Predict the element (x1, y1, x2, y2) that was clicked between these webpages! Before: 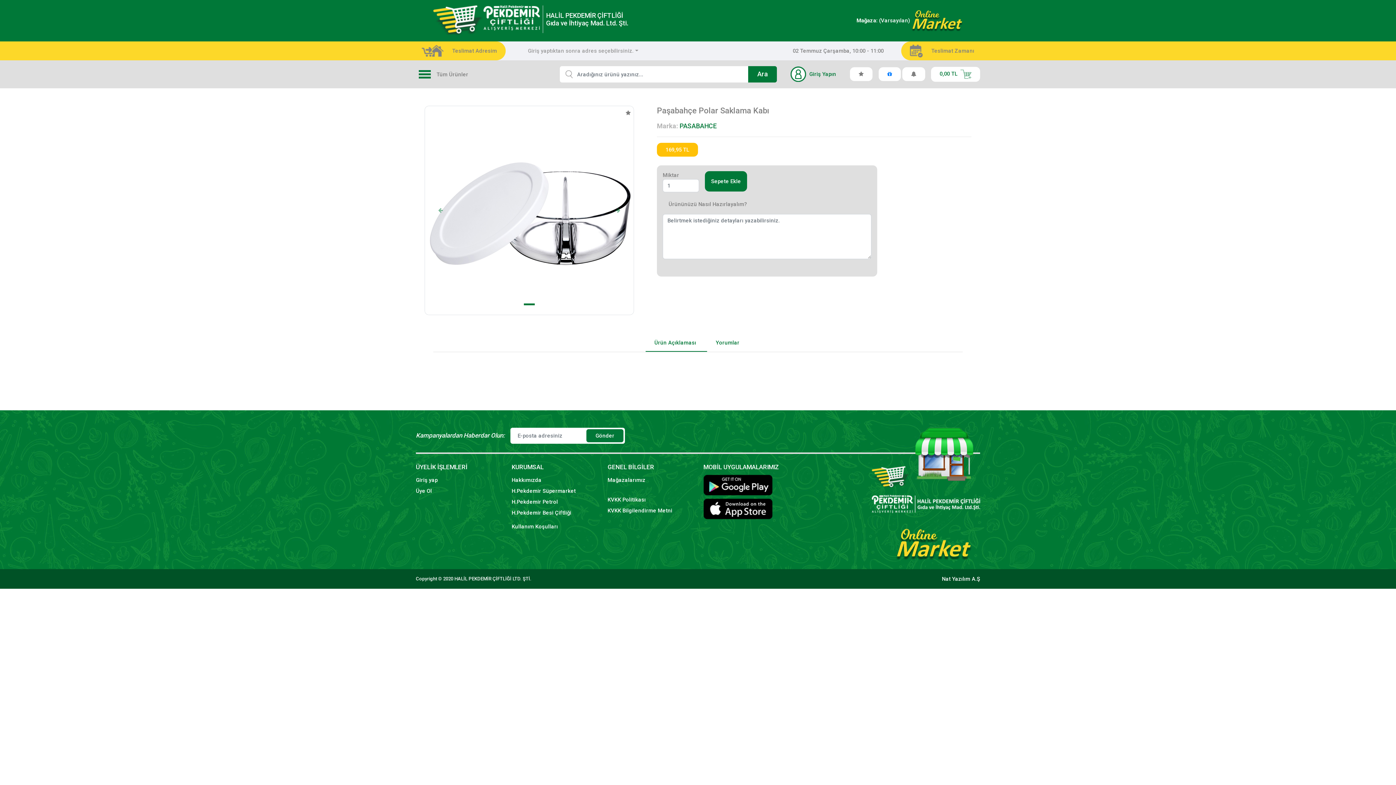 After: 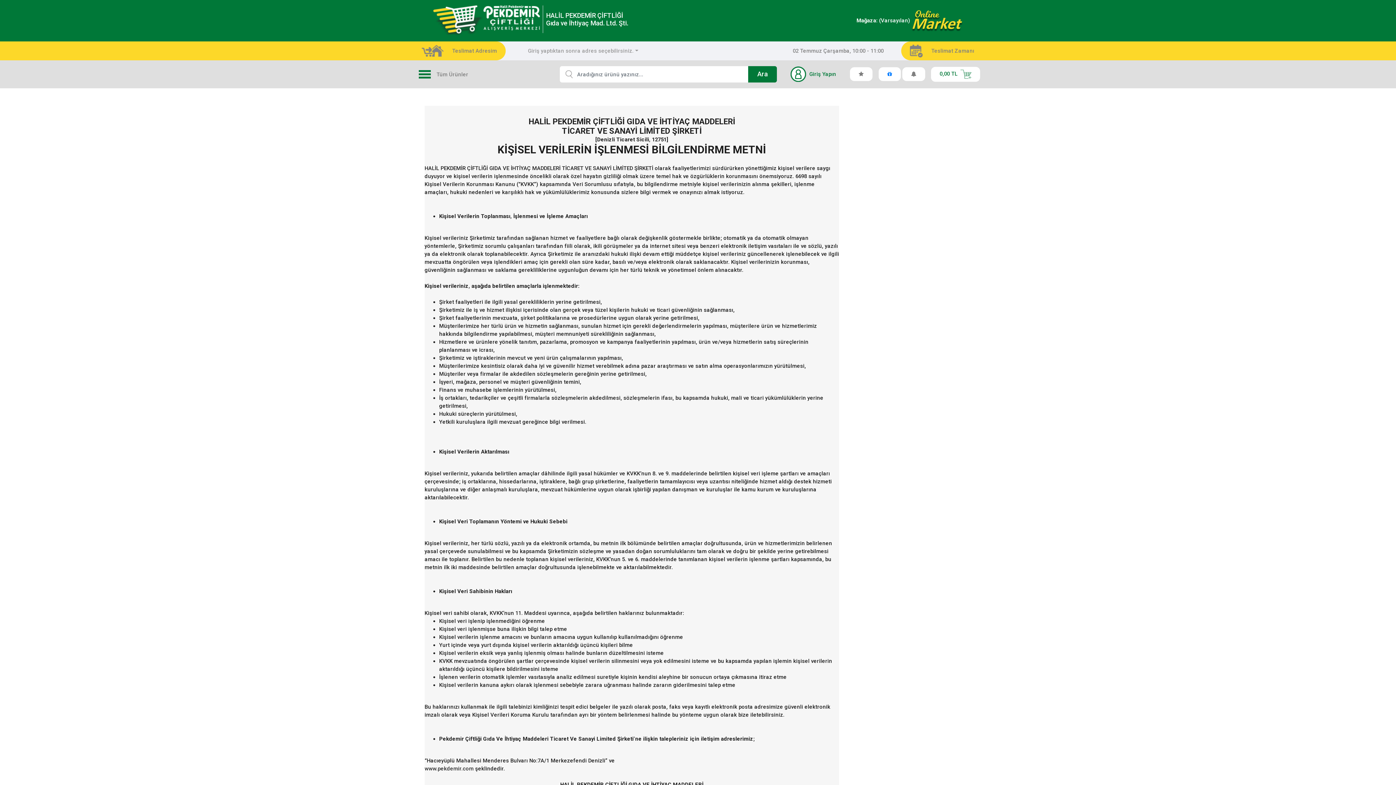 Action: label: KVKK Bilgilendirme Metni bbox: (607, 507, 672, 514)